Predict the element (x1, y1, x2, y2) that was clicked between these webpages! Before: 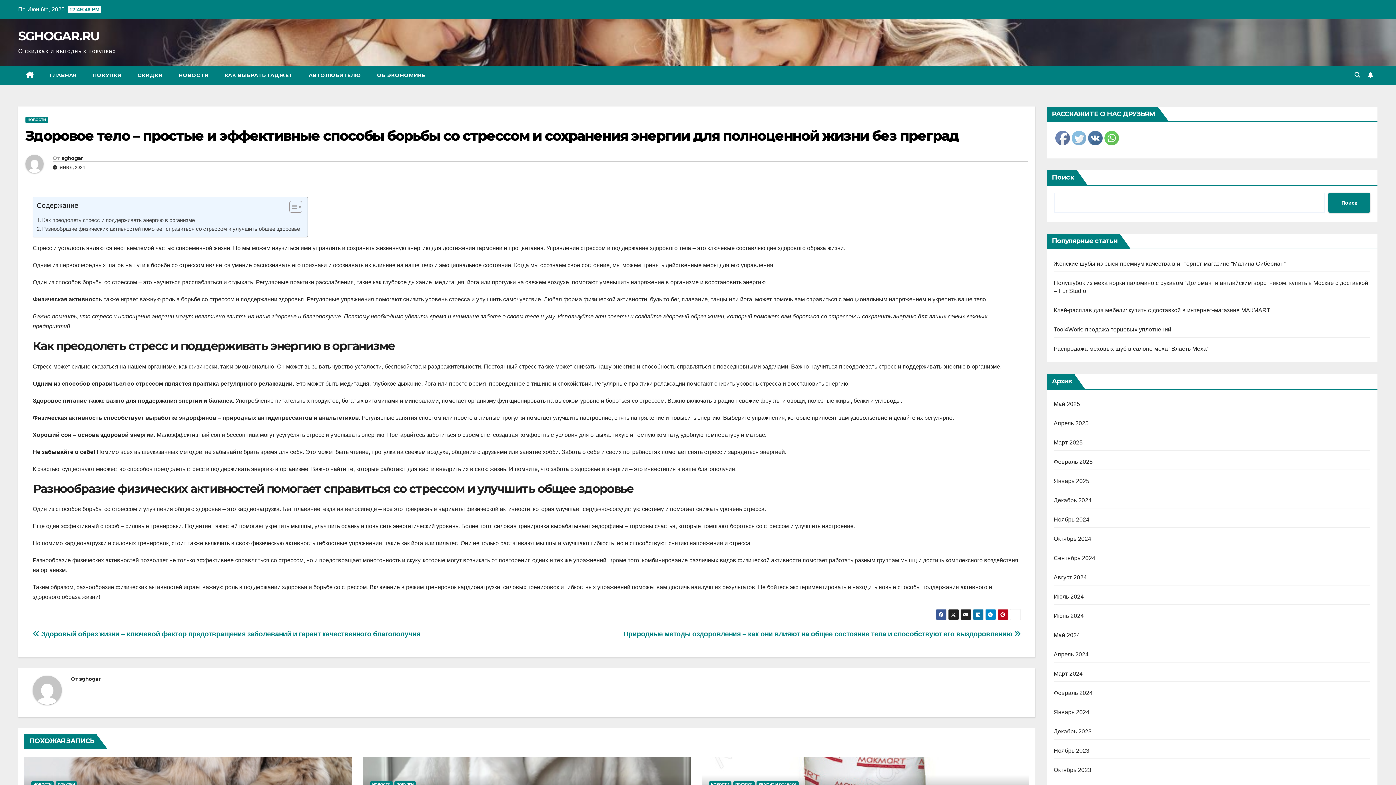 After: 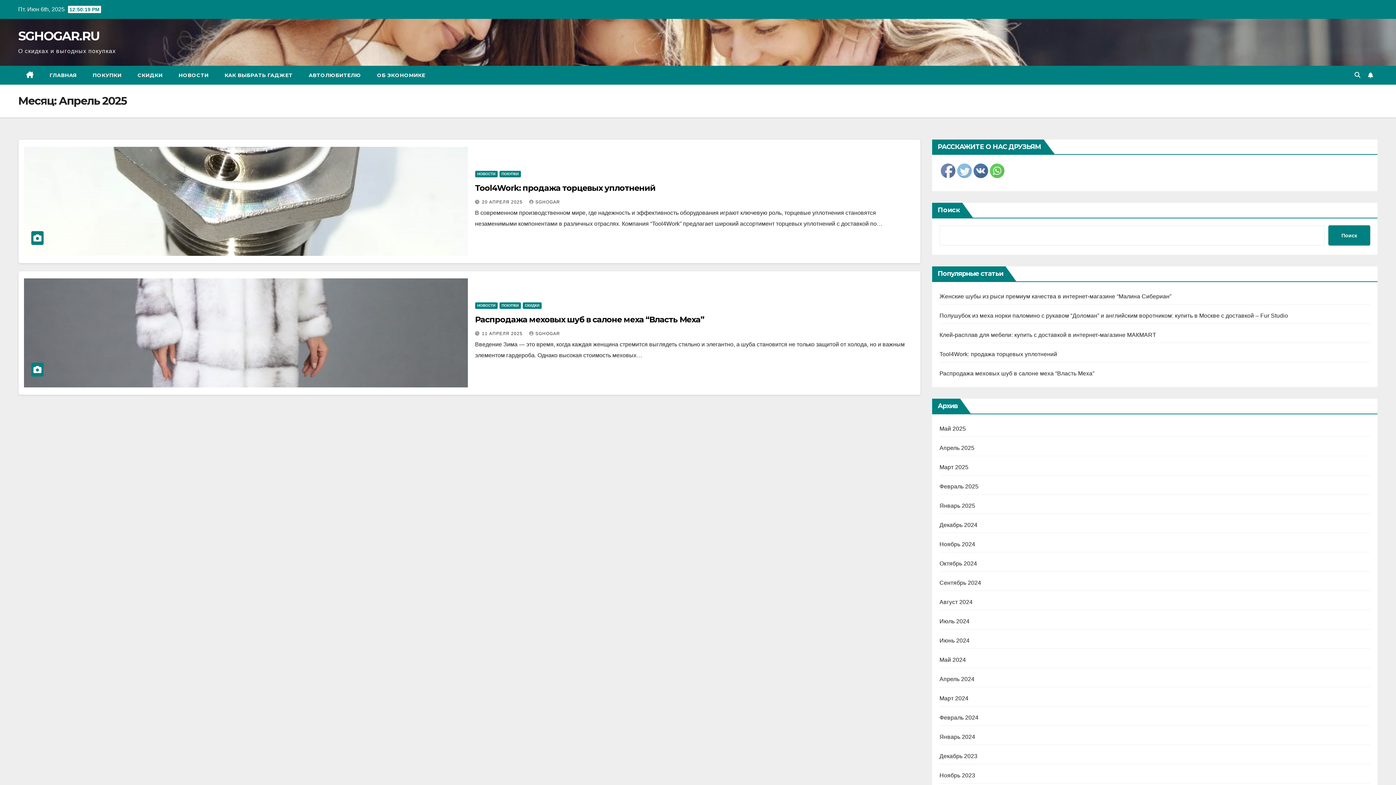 Action: label: Апрель 2025 bbox: (1054, 420, 1088, 426)